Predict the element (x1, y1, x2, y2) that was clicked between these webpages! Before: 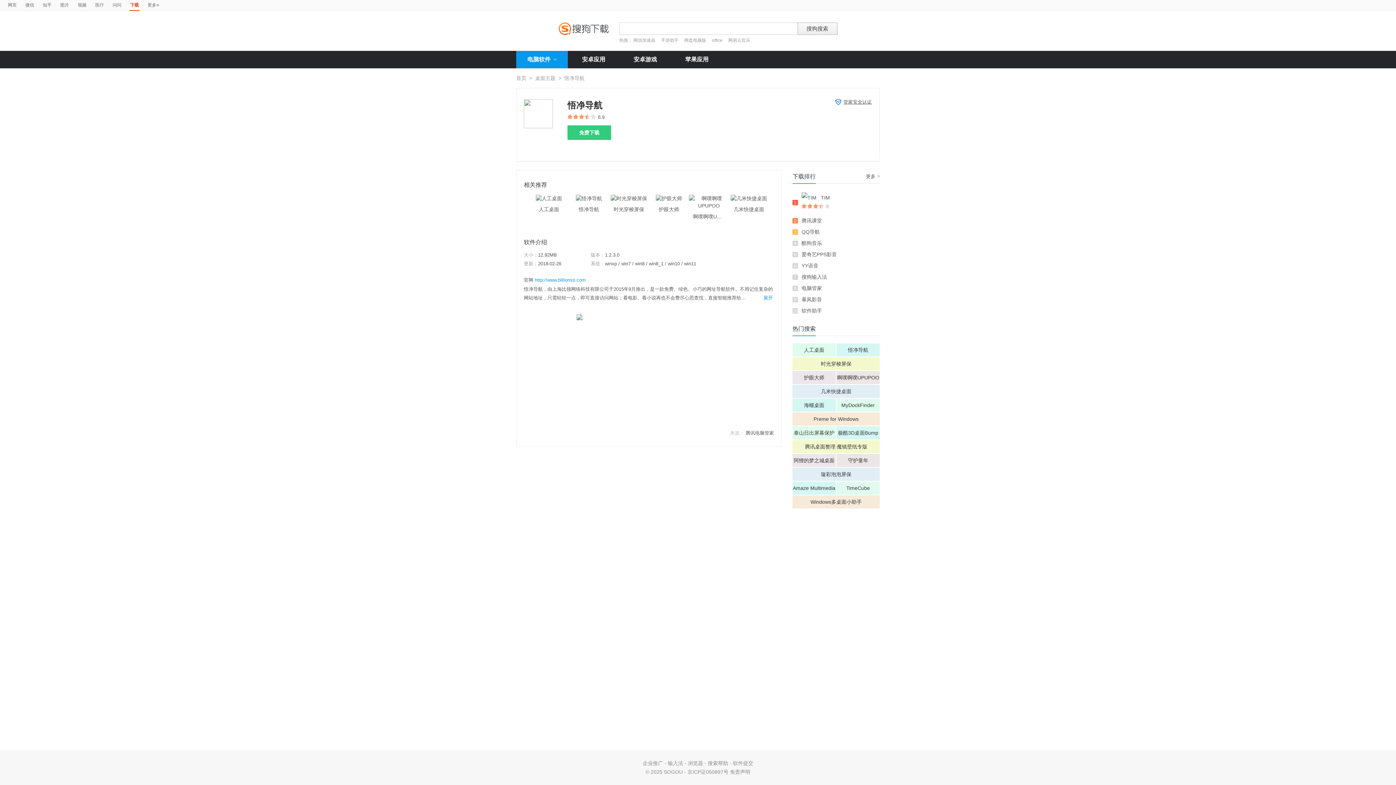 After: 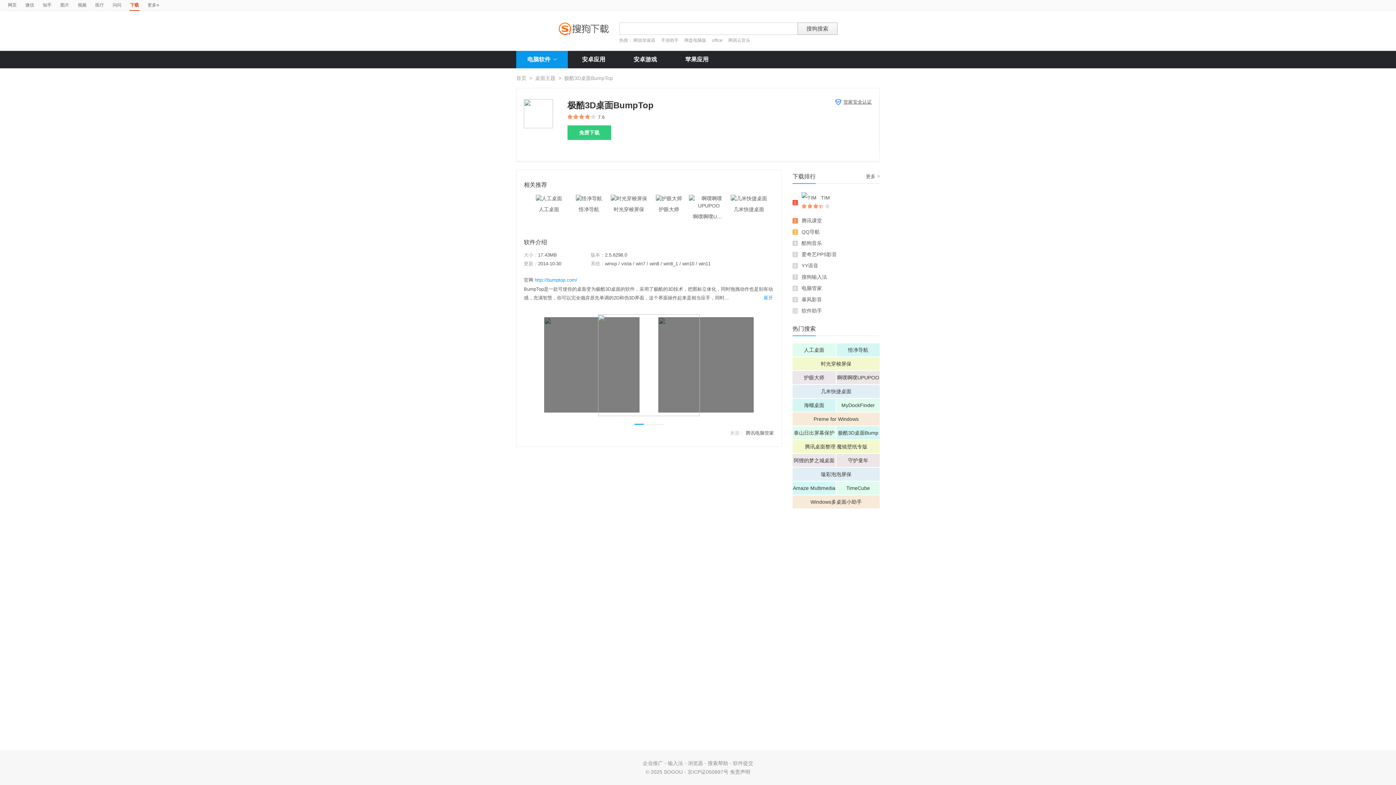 Action: bbox: (836, 426, 880, 439) label: 极酷3D桌面BumpTop